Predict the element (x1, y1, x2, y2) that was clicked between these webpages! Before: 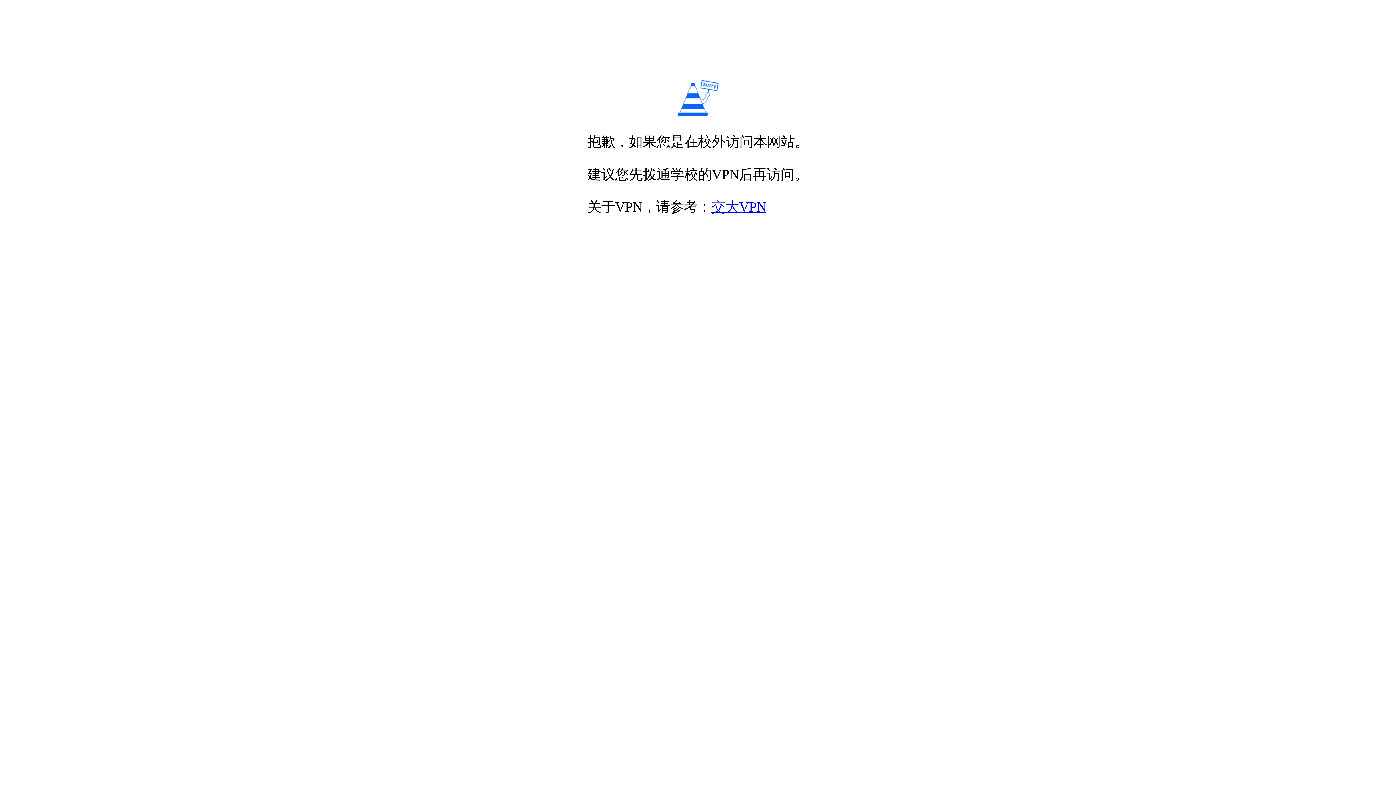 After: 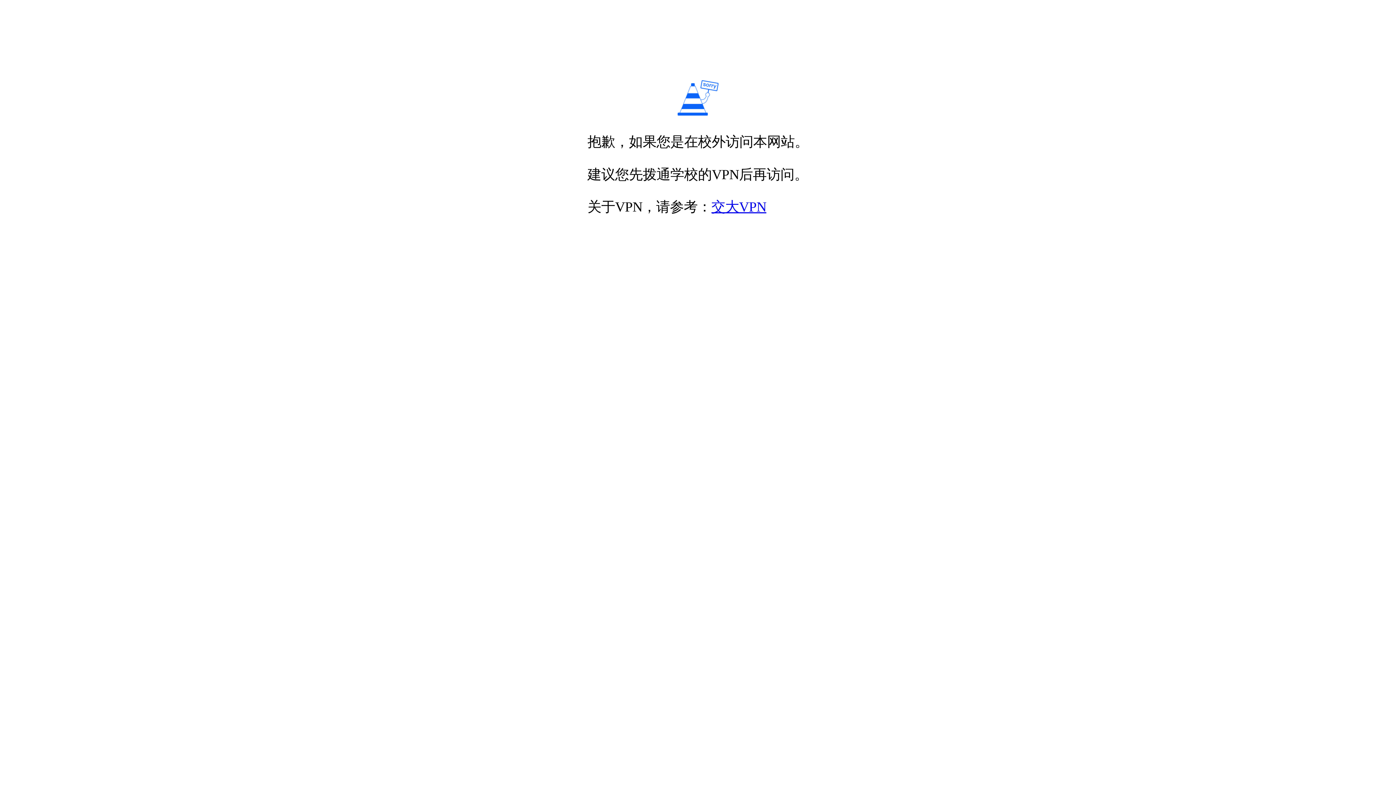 Action: bbox: (711, 199, 766, 214) label: 交大VPN